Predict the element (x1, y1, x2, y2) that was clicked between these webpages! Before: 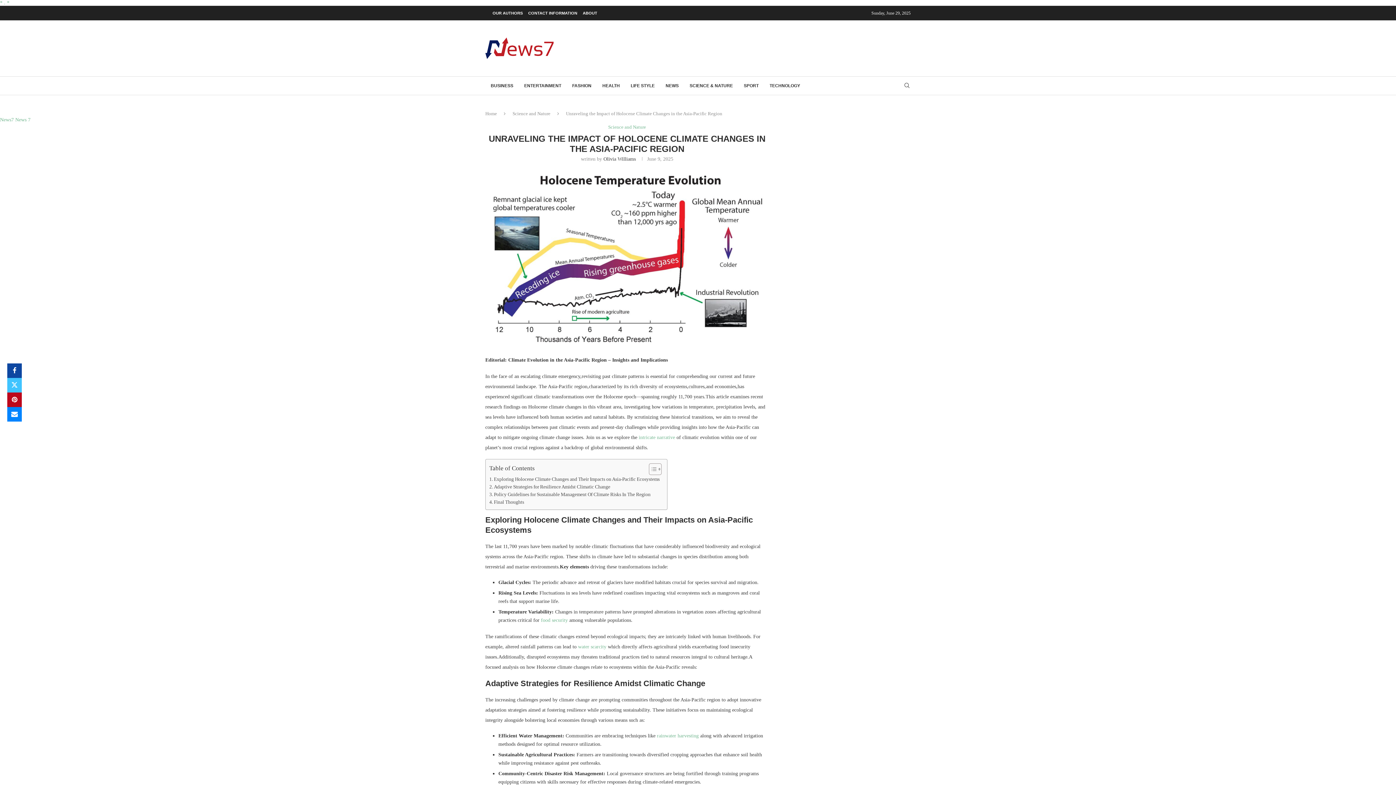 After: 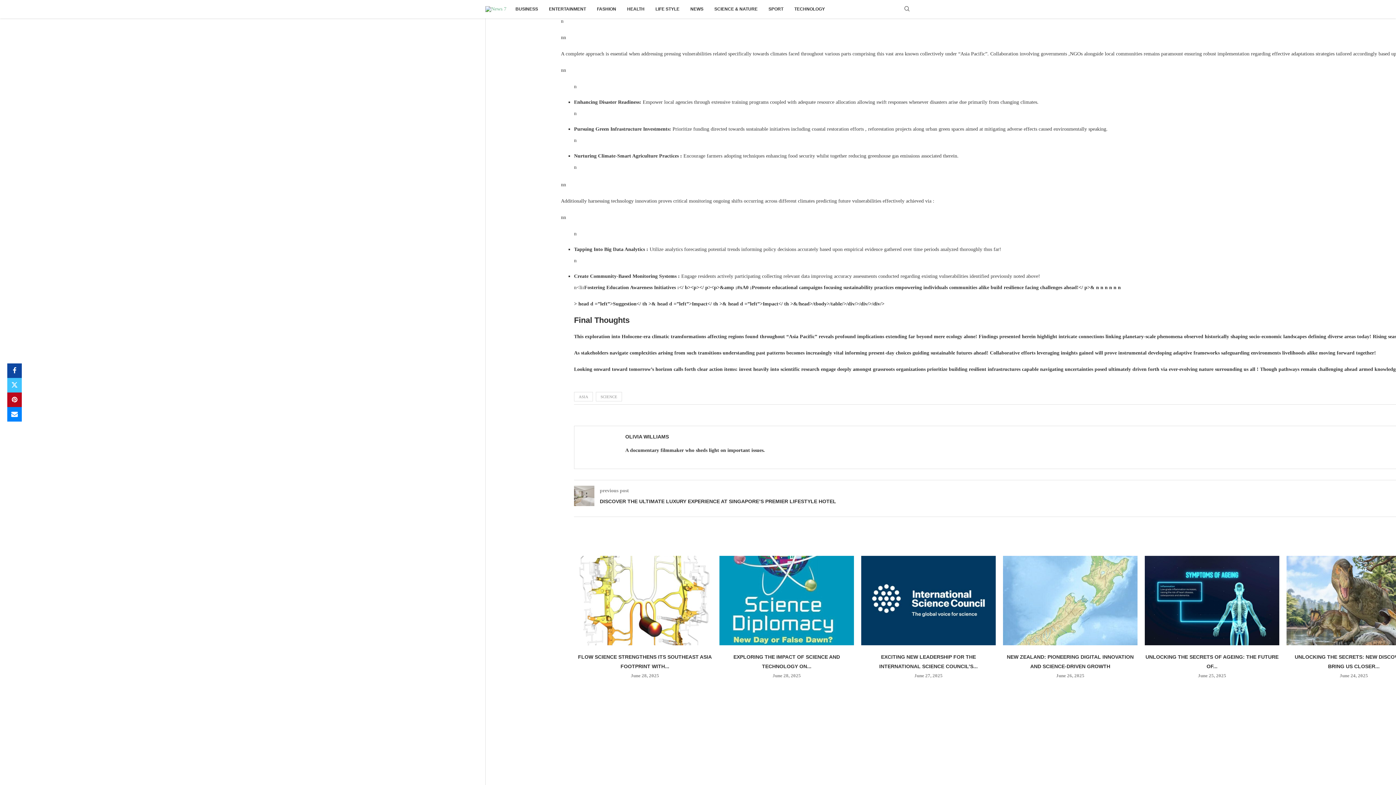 Action: label: Policy Guidelines for Sustainable Management Of Climate Risks In The Region bbox: (489, 490, 650, 498)